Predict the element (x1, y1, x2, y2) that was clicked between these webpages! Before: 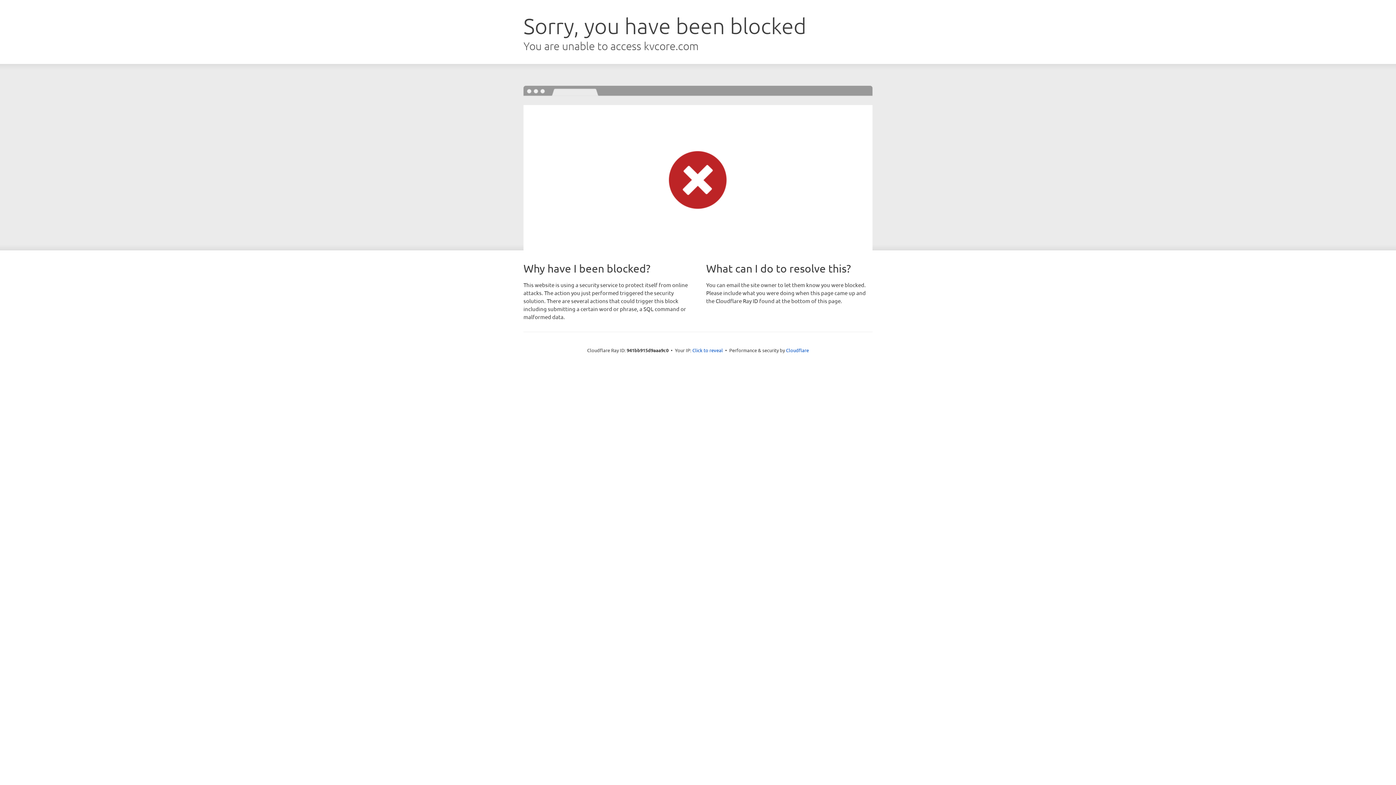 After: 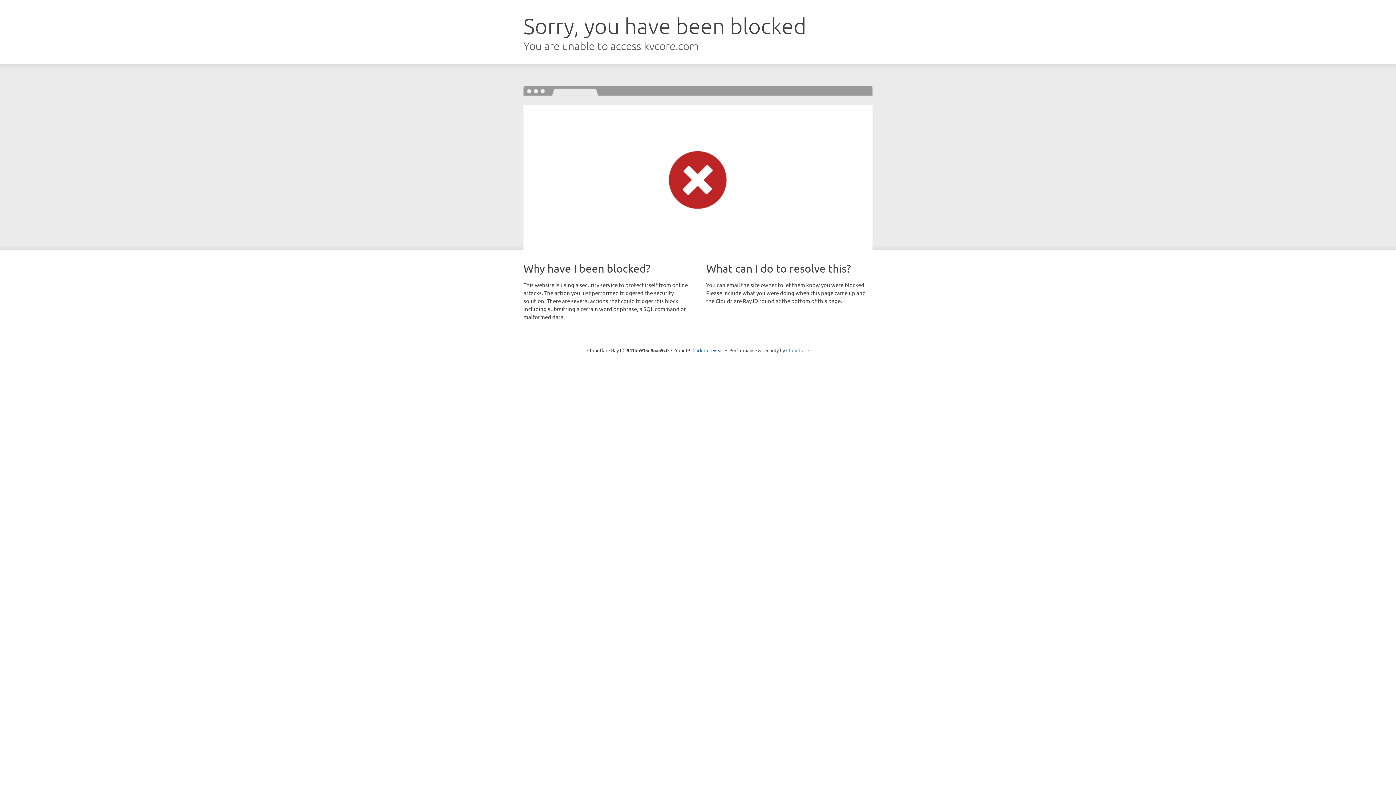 Action: label: Cloudflare bbox: (786, 347, 809, 353)